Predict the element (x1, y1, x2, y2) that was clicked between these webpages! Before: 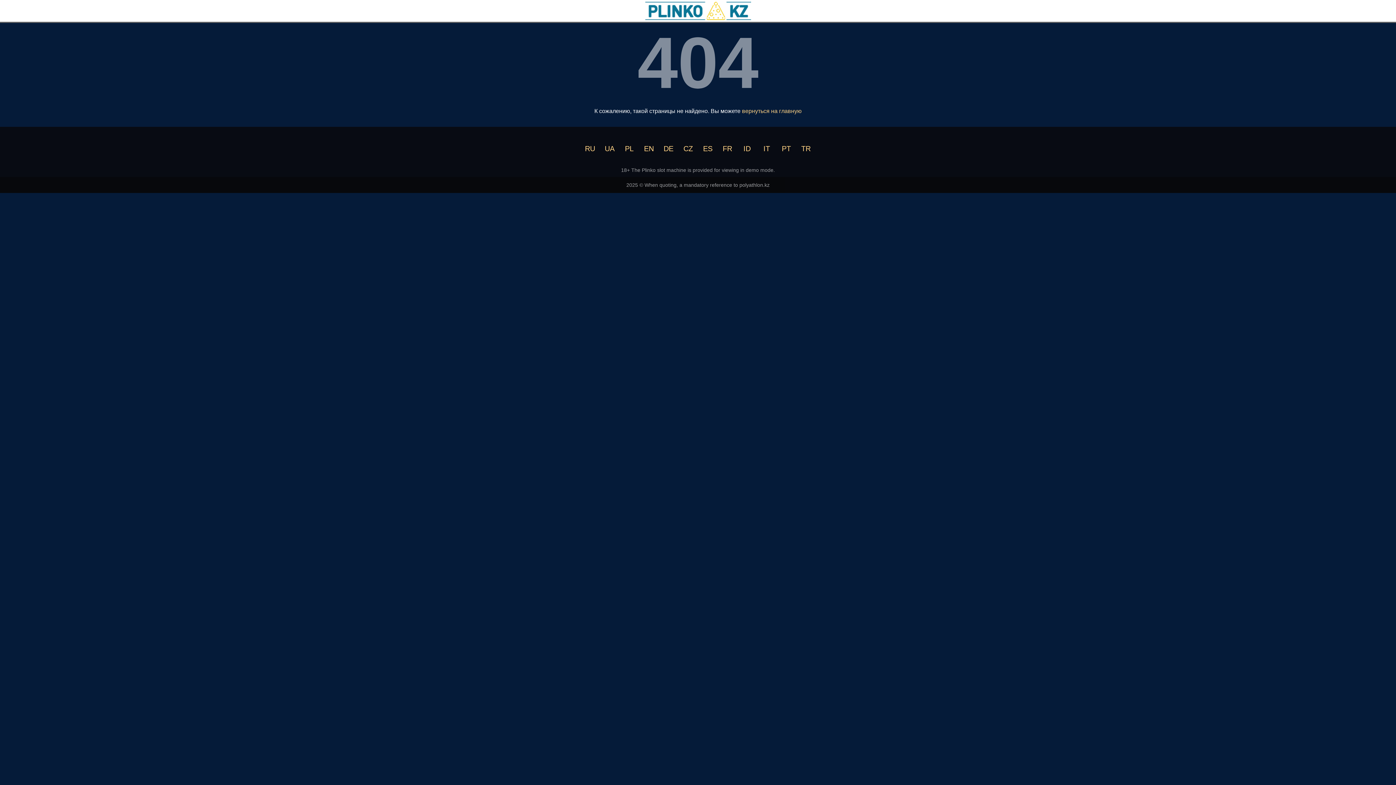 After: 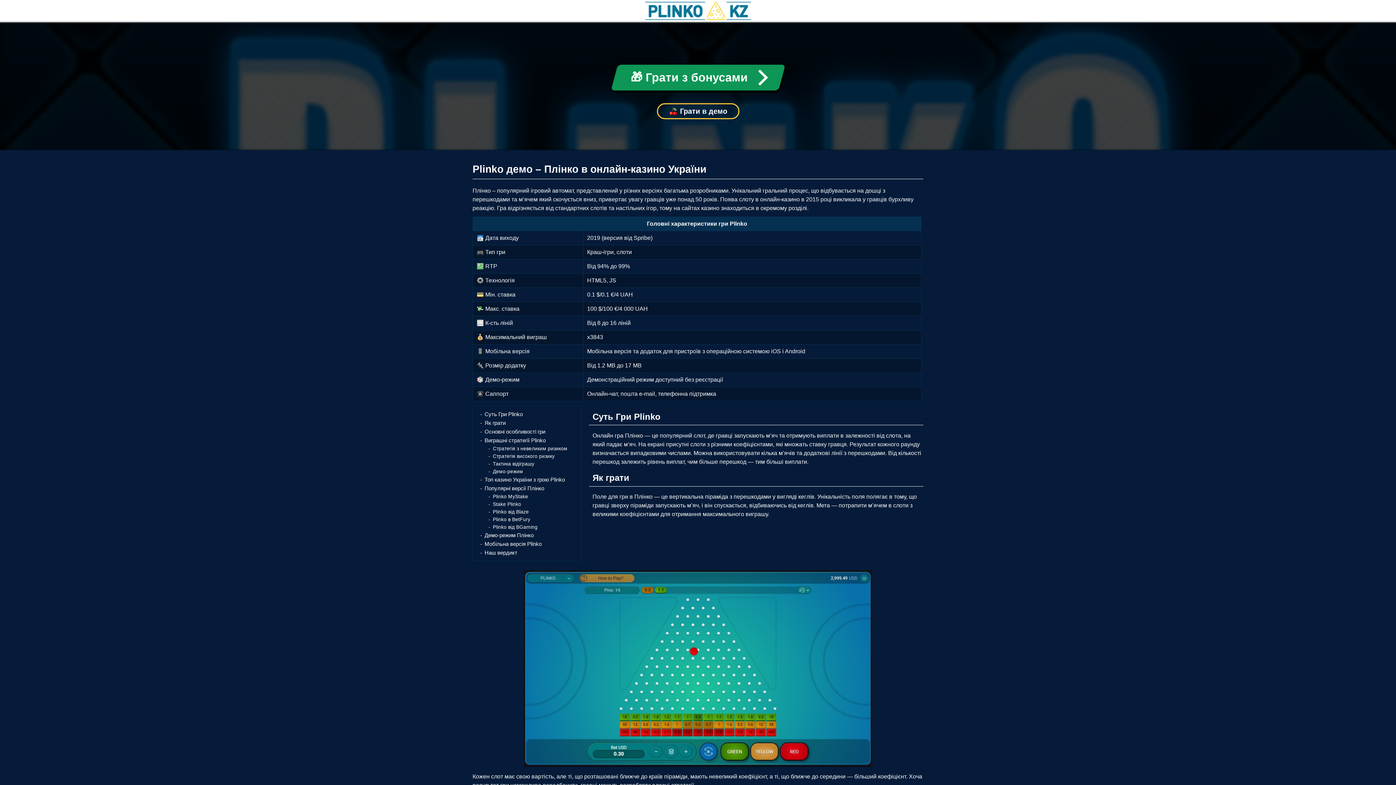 Action: label: UA bbox: (604, 144, 614, 152)